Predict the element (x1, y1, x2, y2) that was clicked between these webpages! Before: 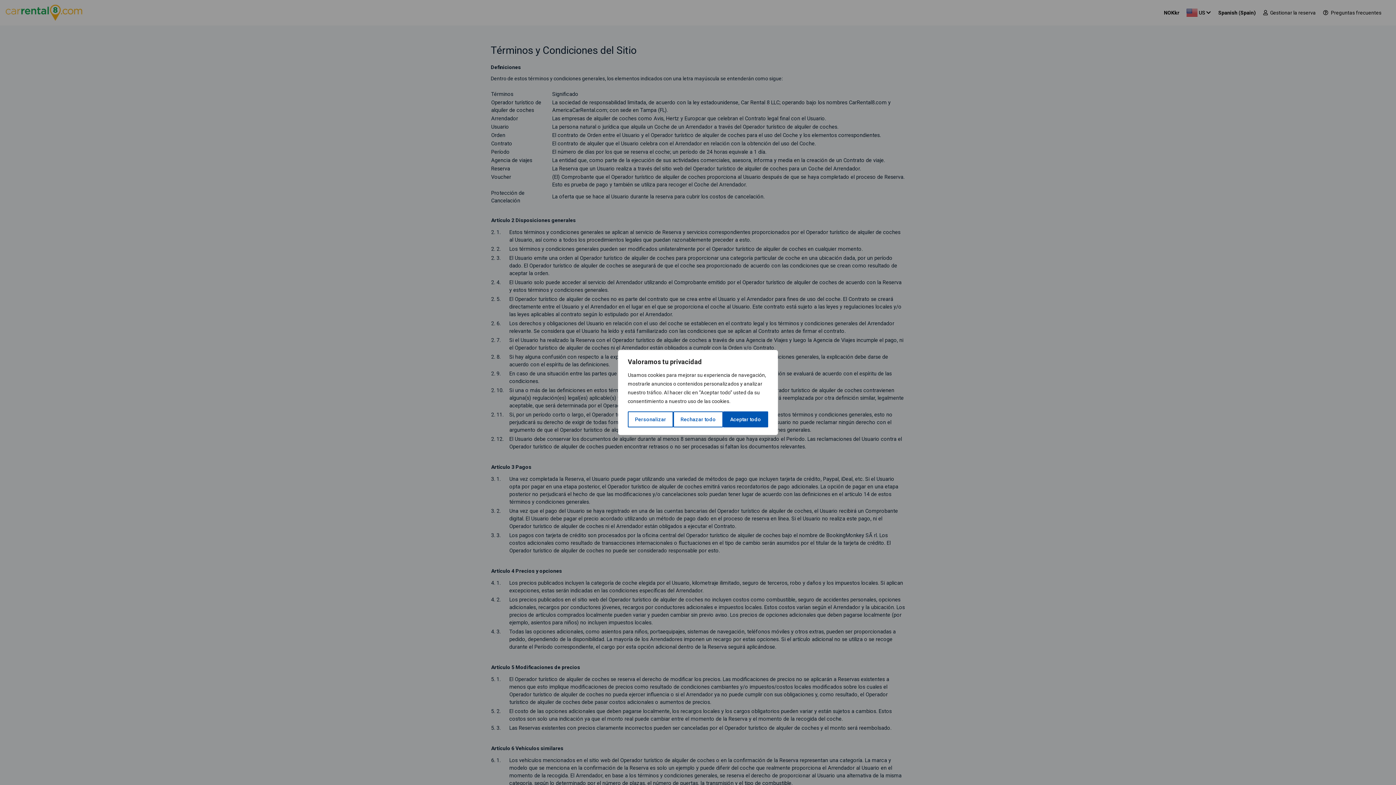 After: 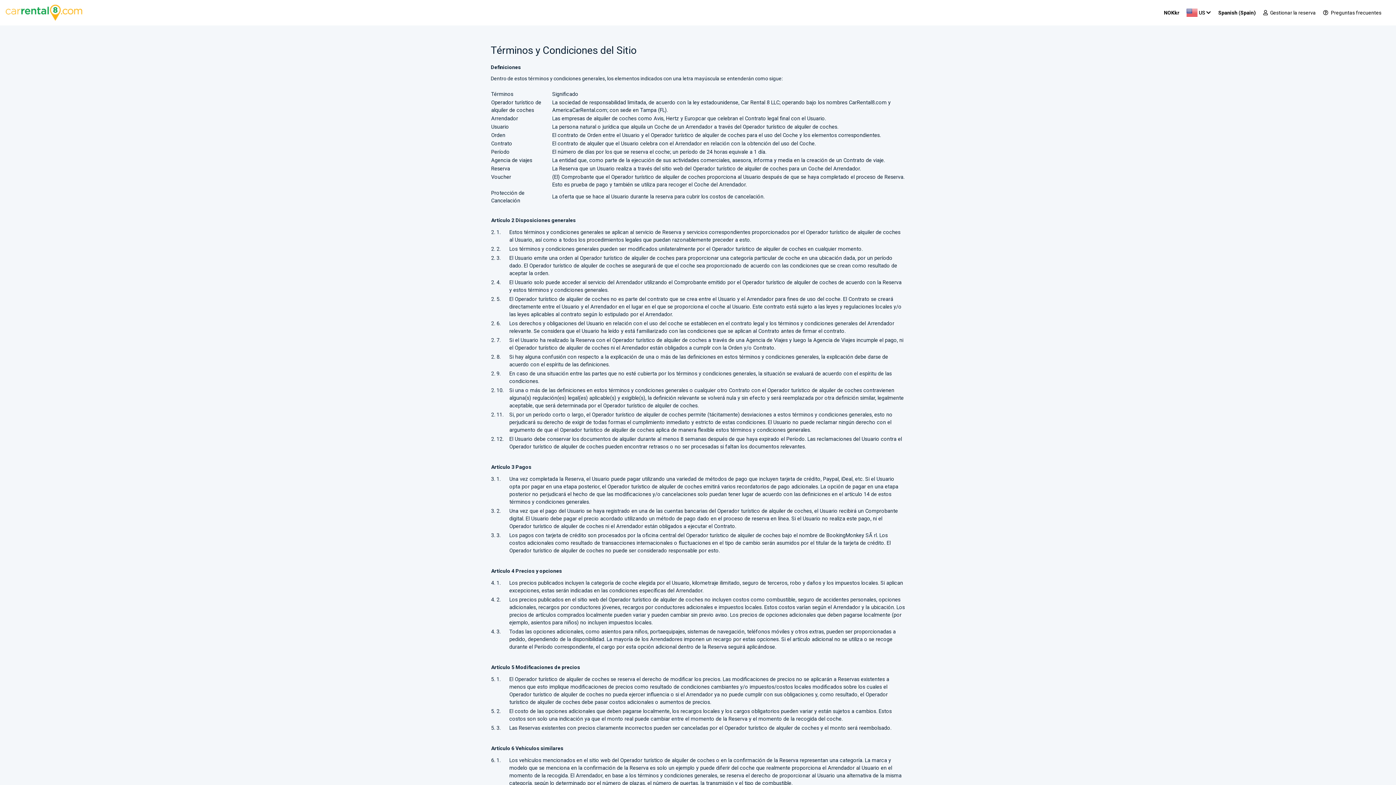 Action: bbox: (723, 411, 768, 427) label: Aceptar todo